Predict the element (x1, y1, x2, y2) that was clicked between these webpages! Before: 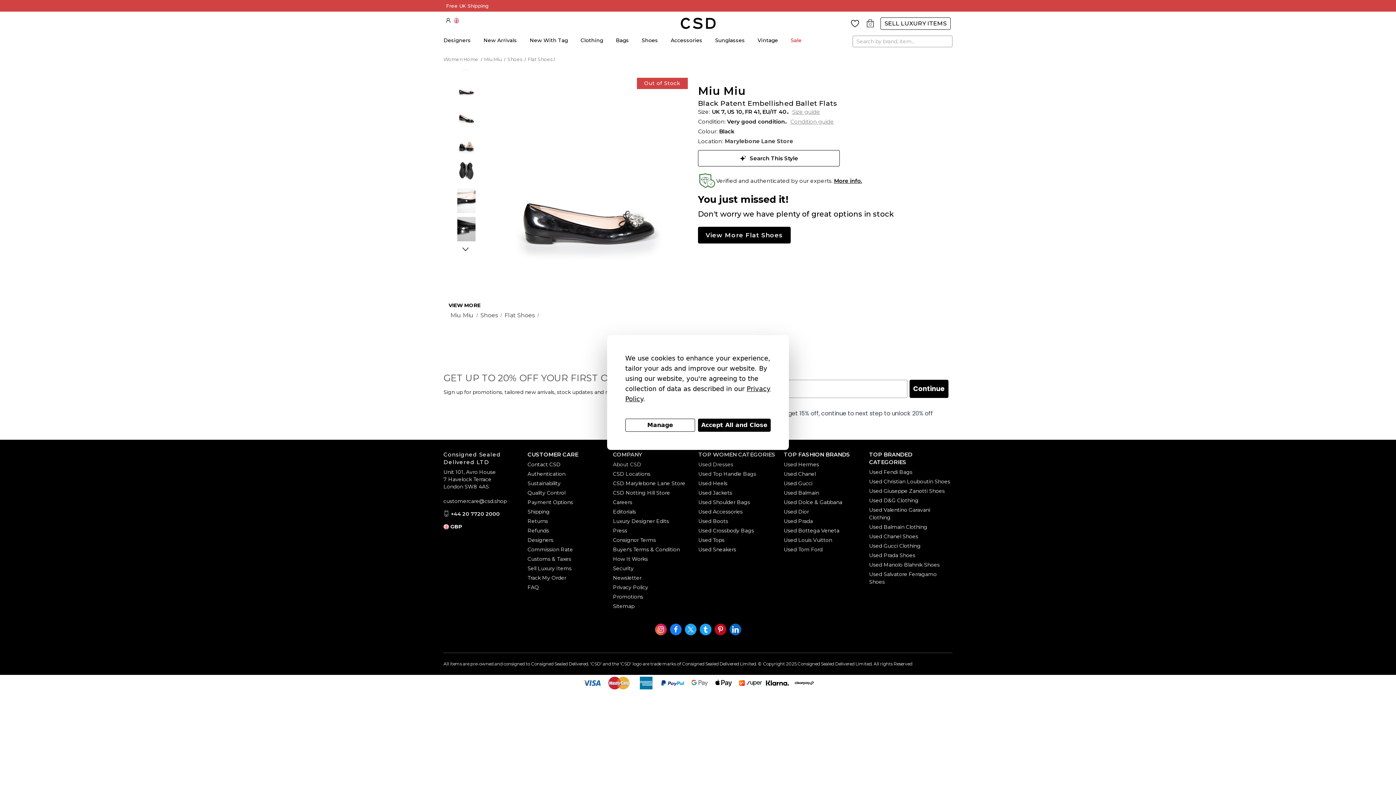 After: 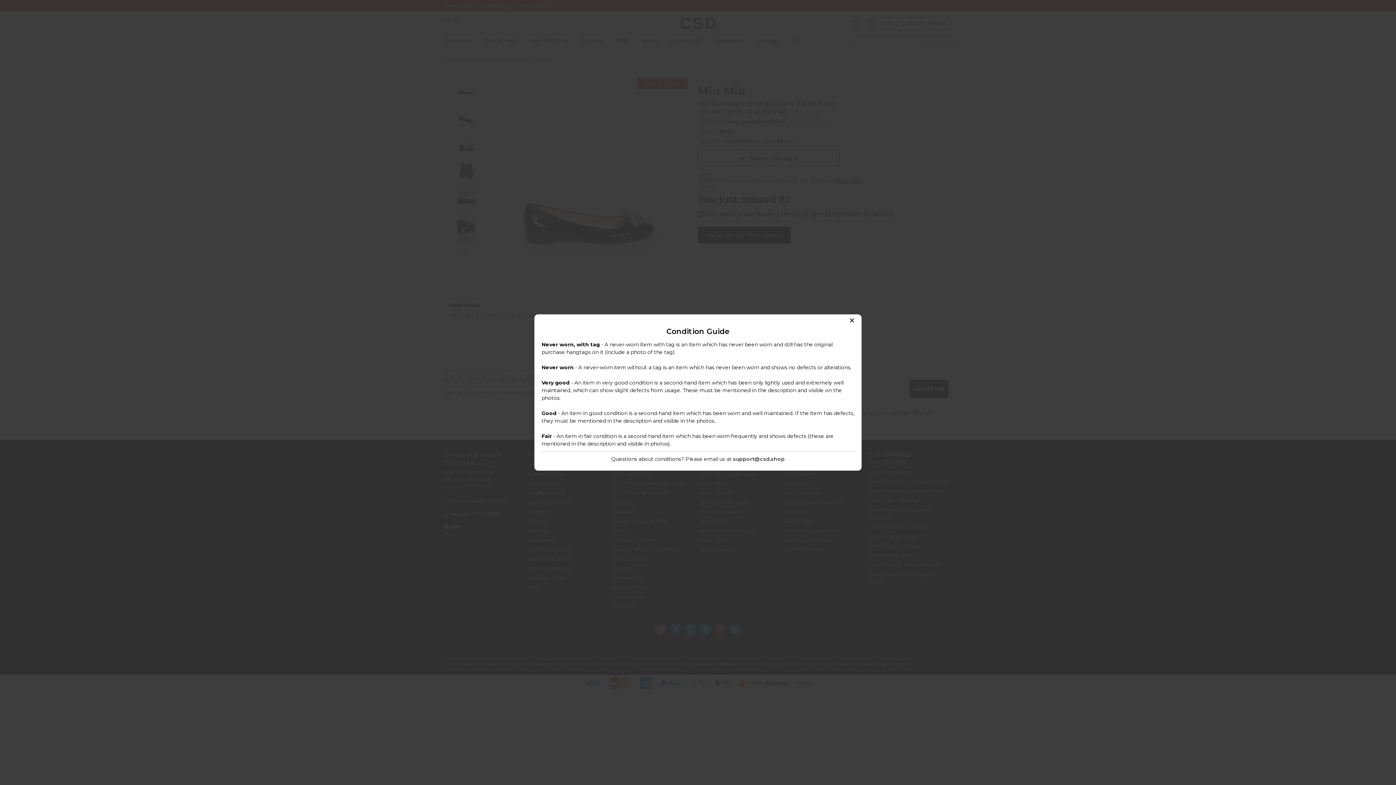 Action: bbox: (790, 118, 834, 125) label: Condition guide